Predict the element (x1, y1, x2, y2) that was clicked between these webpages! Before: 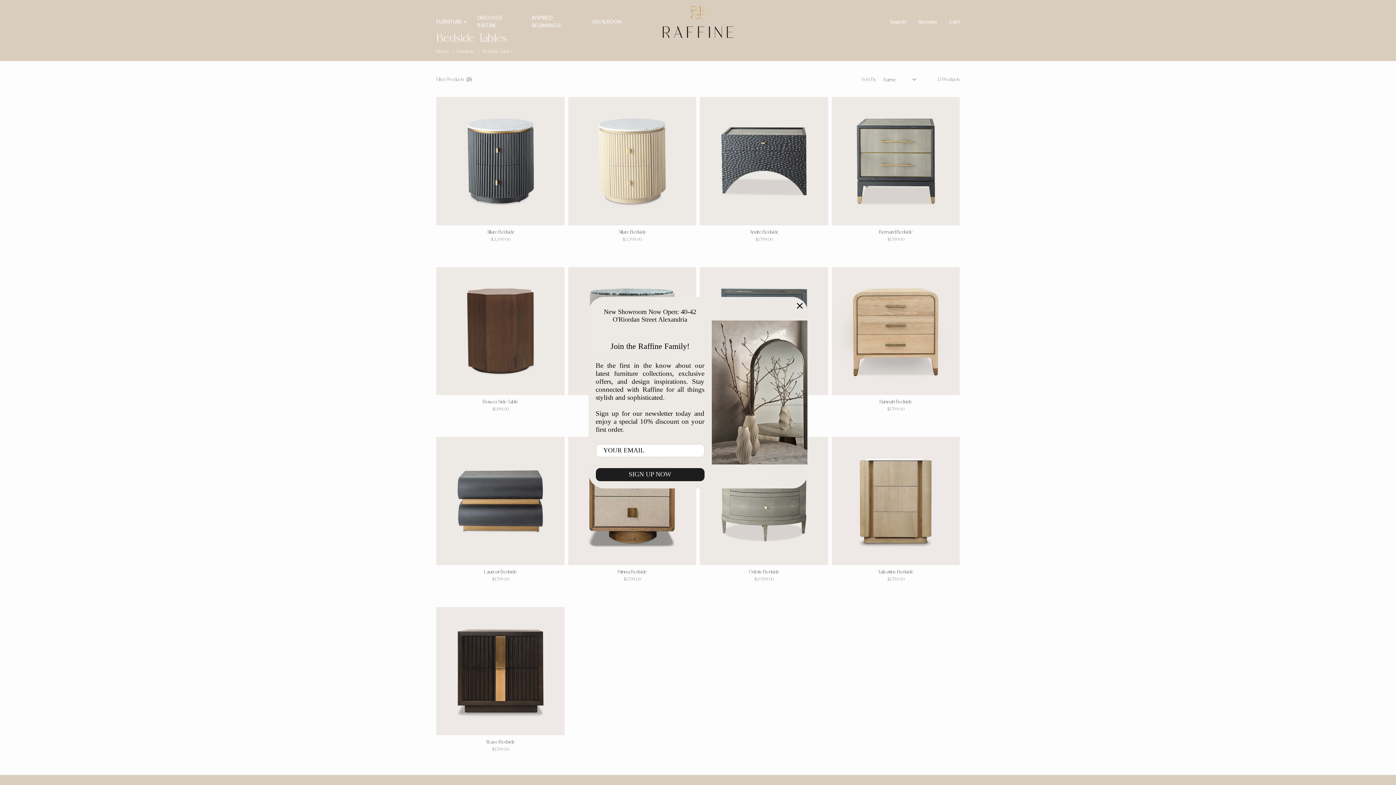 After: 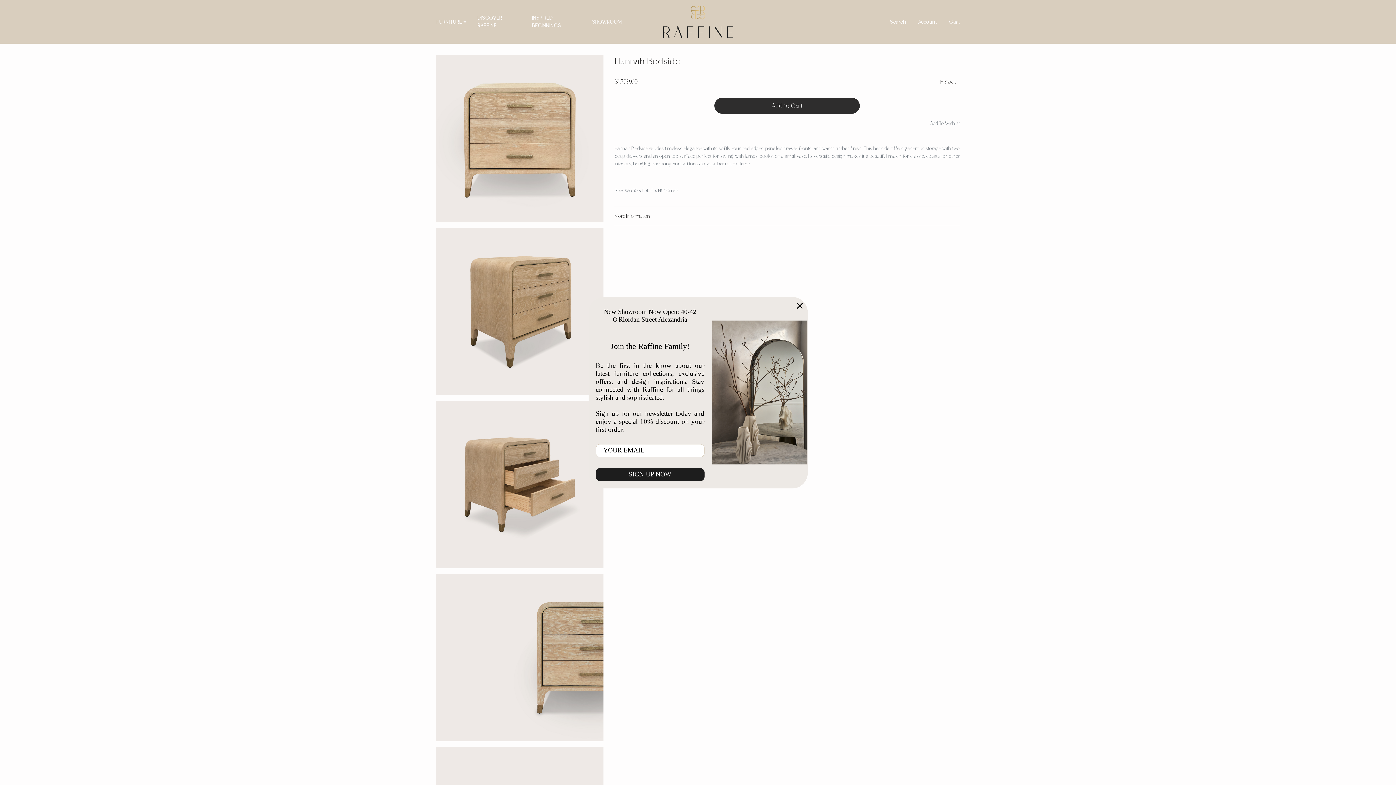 Action: bbox: (831, 398, 960, 405) label: Hannah Bedside